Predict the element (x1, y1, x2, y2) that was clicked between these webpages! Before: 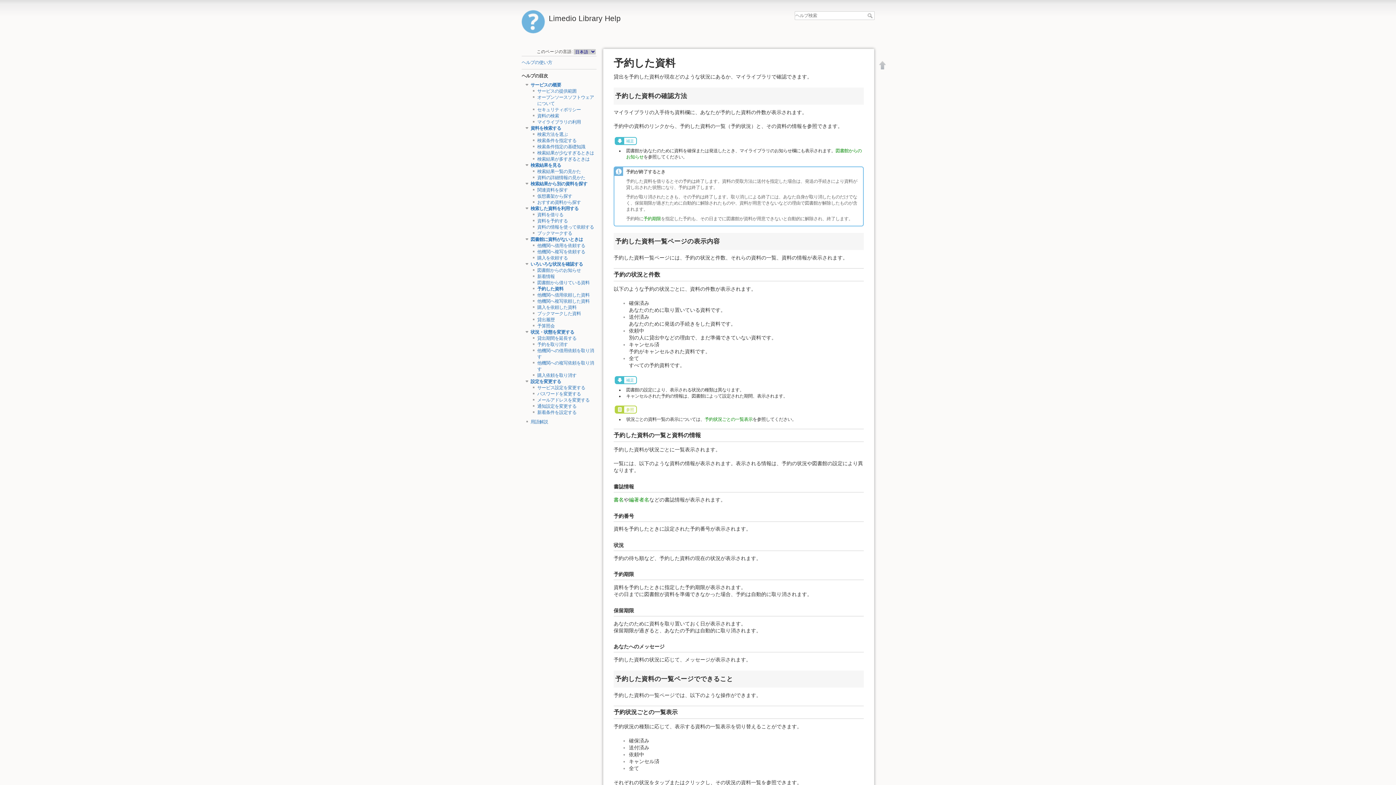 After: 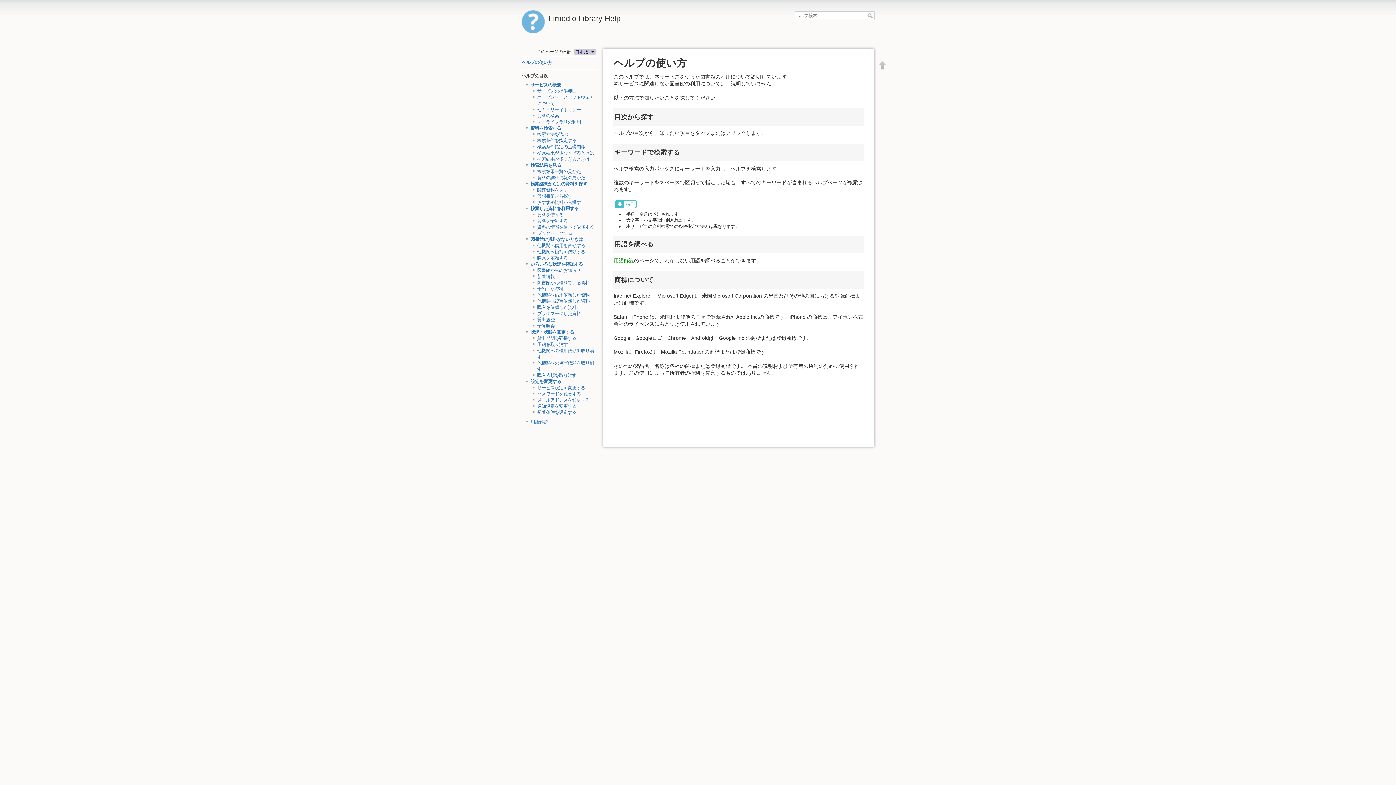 Action: label: ヘルプの使い方 bbox: (521, 60, 552, 65)